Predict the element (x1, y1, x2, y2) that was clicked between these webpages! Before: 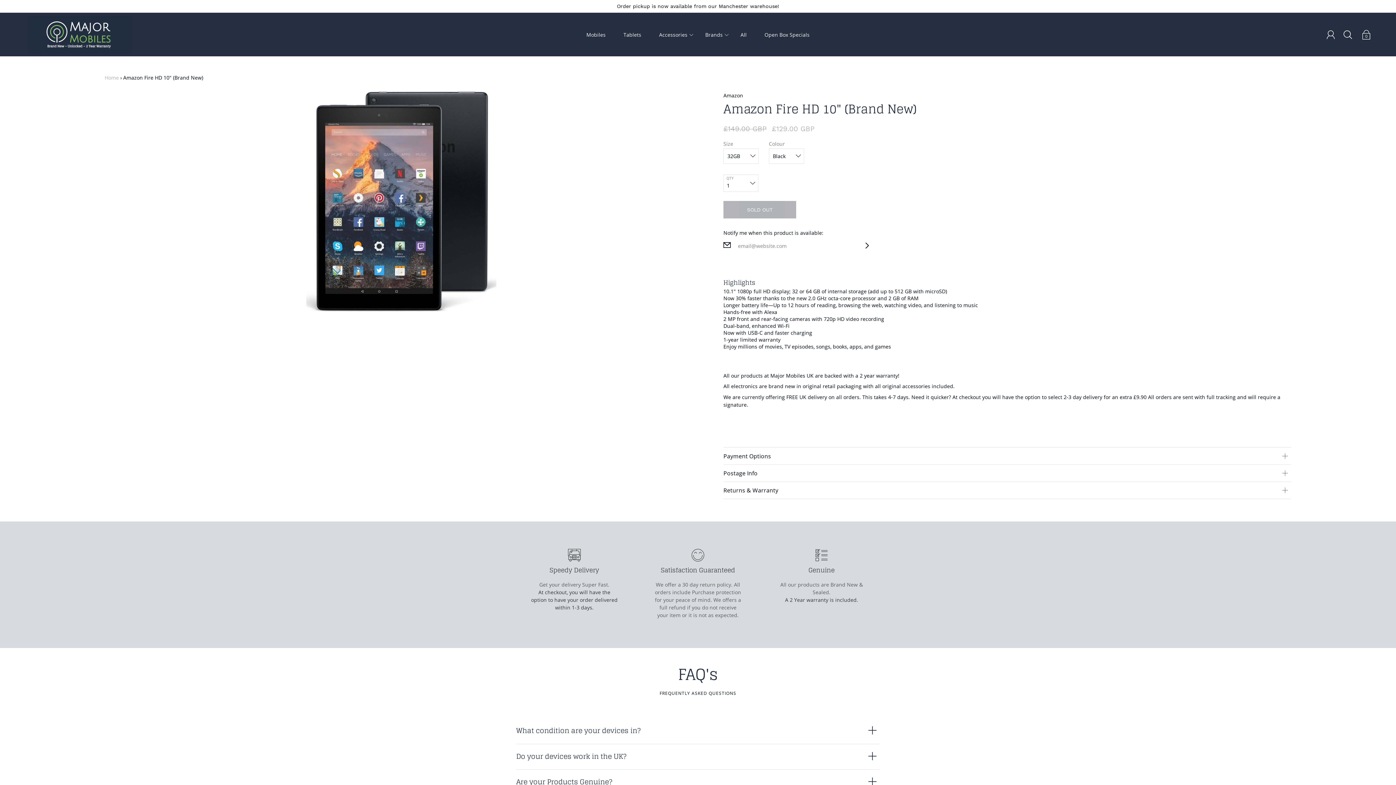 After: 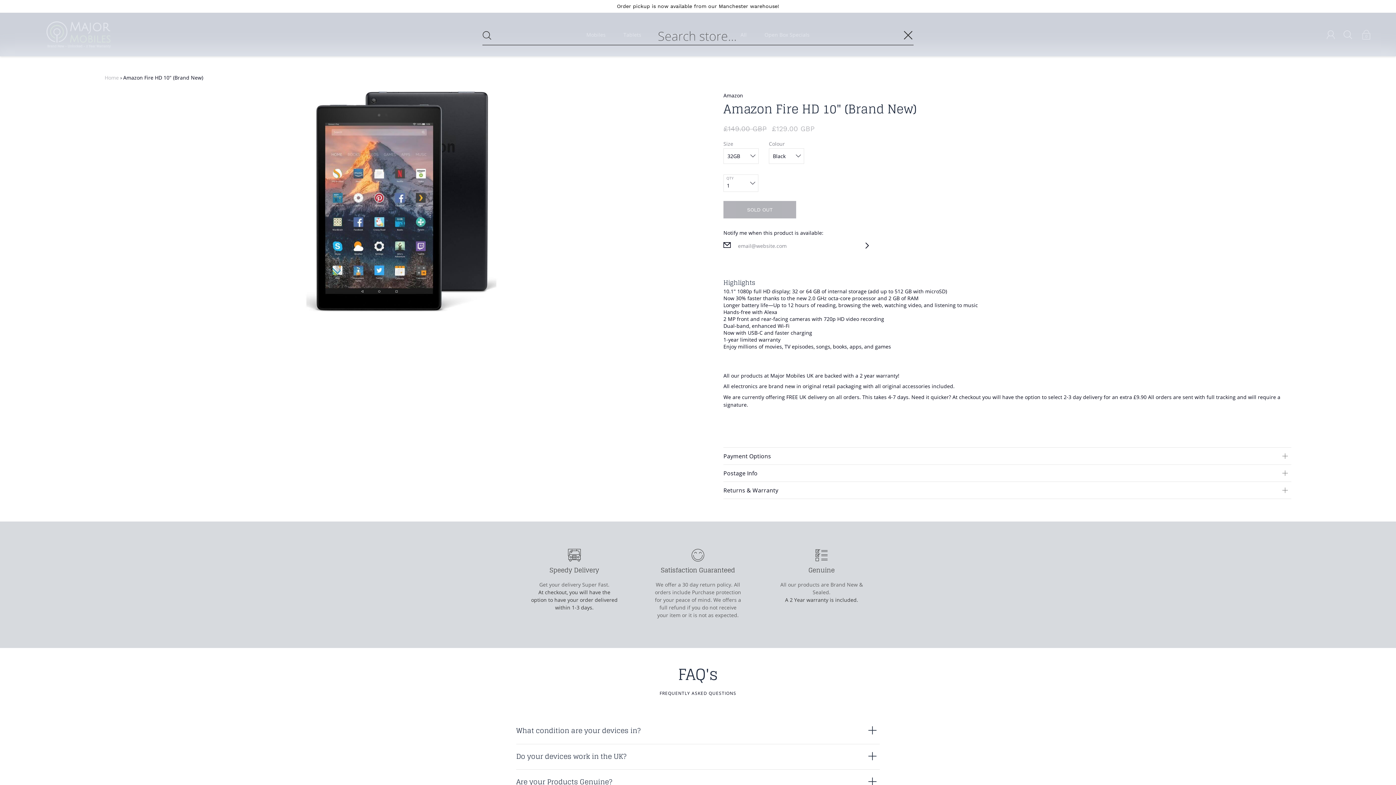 Action: bbox: (1342, 29, 1353, 40)